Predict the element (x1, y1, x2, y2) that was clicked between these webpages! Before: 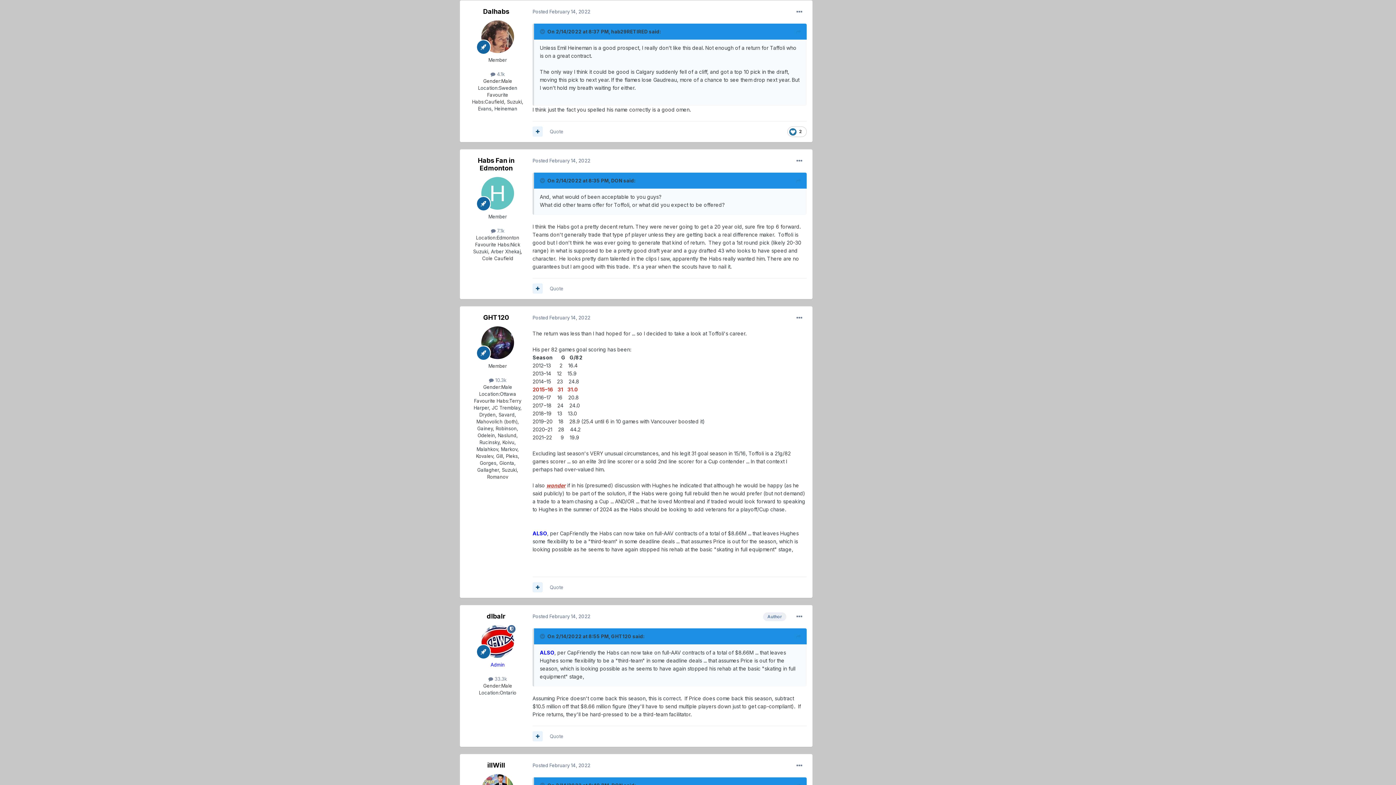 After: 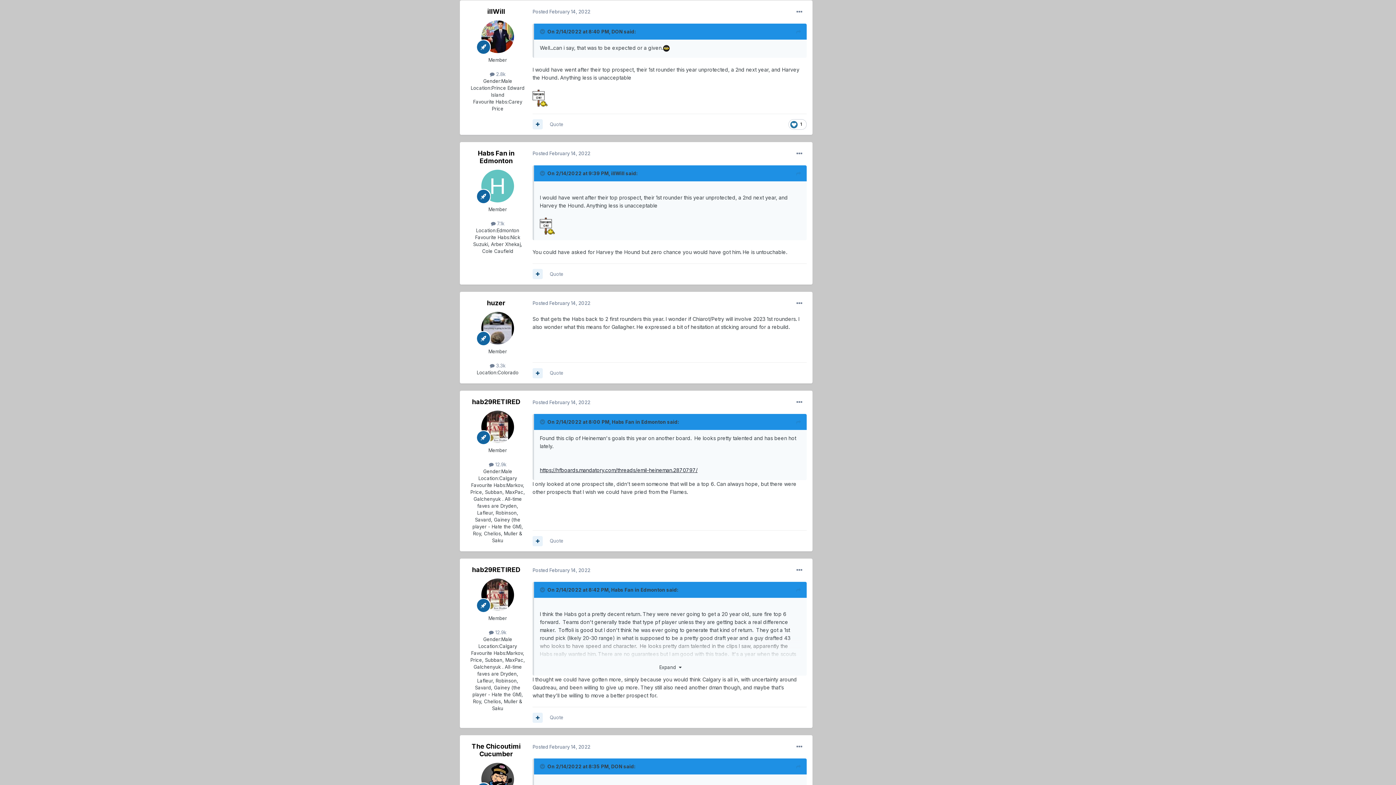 Action: label: Posted February 14, 2022 bbox: (532, 763, 590, 768)